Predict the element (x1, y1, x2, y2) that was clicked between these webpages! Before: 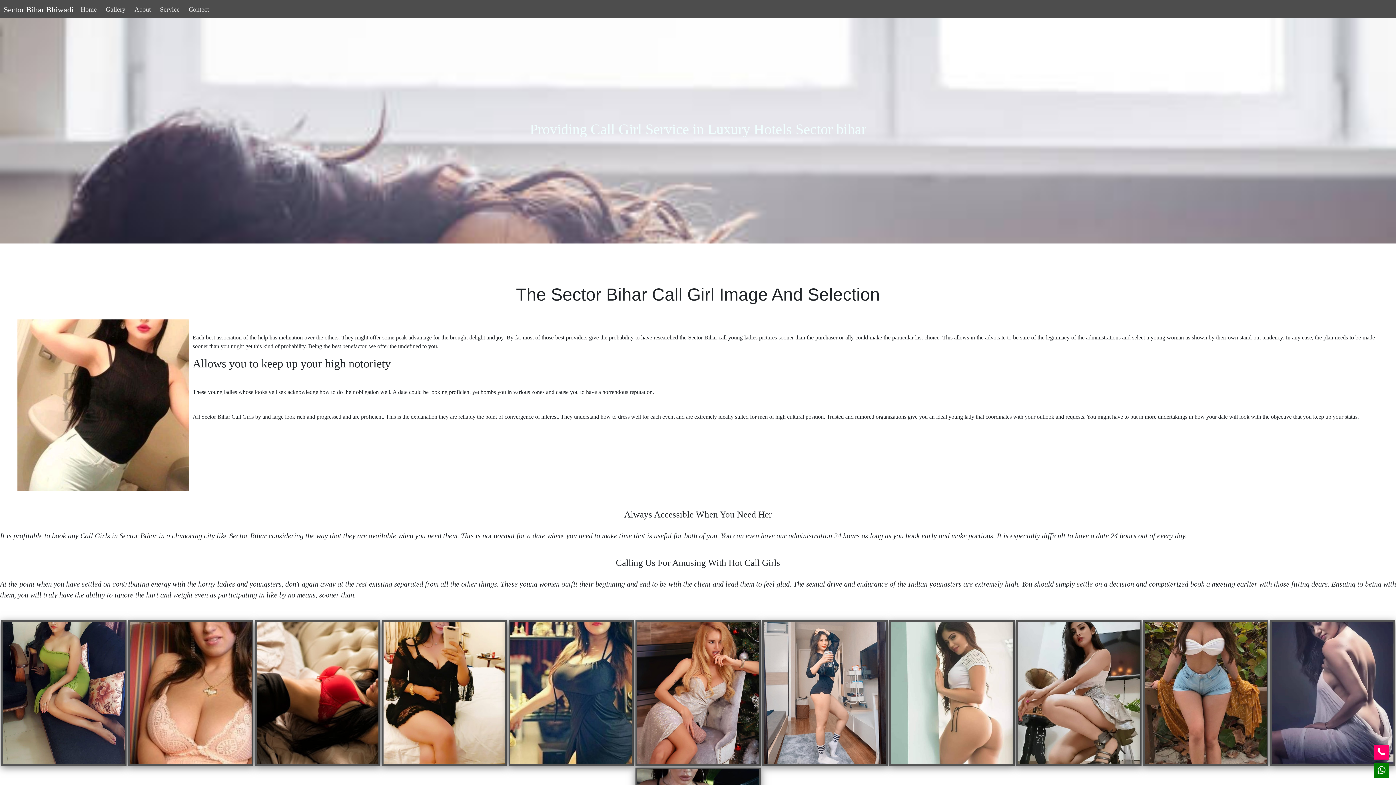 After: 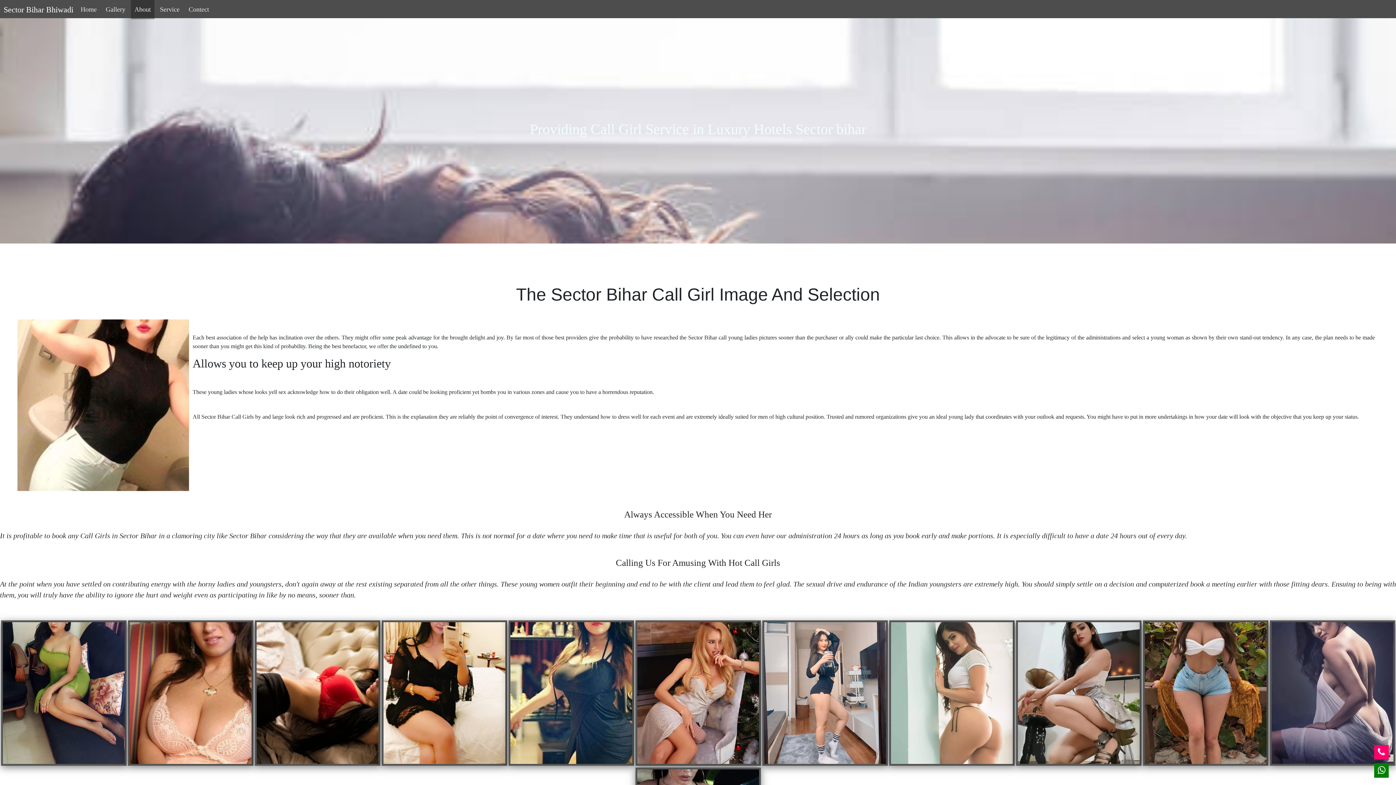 Action: label: About bbox: (130, 0, 154, 19)